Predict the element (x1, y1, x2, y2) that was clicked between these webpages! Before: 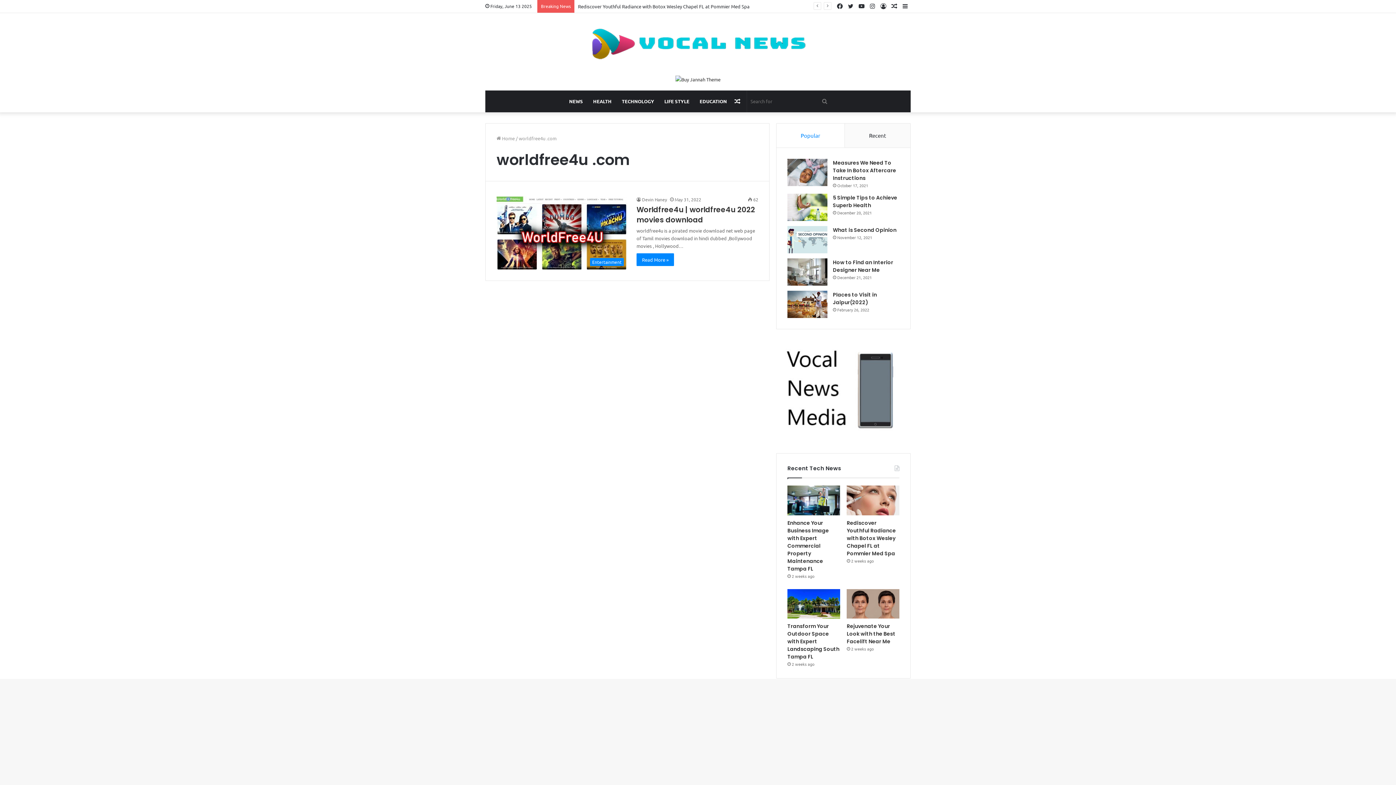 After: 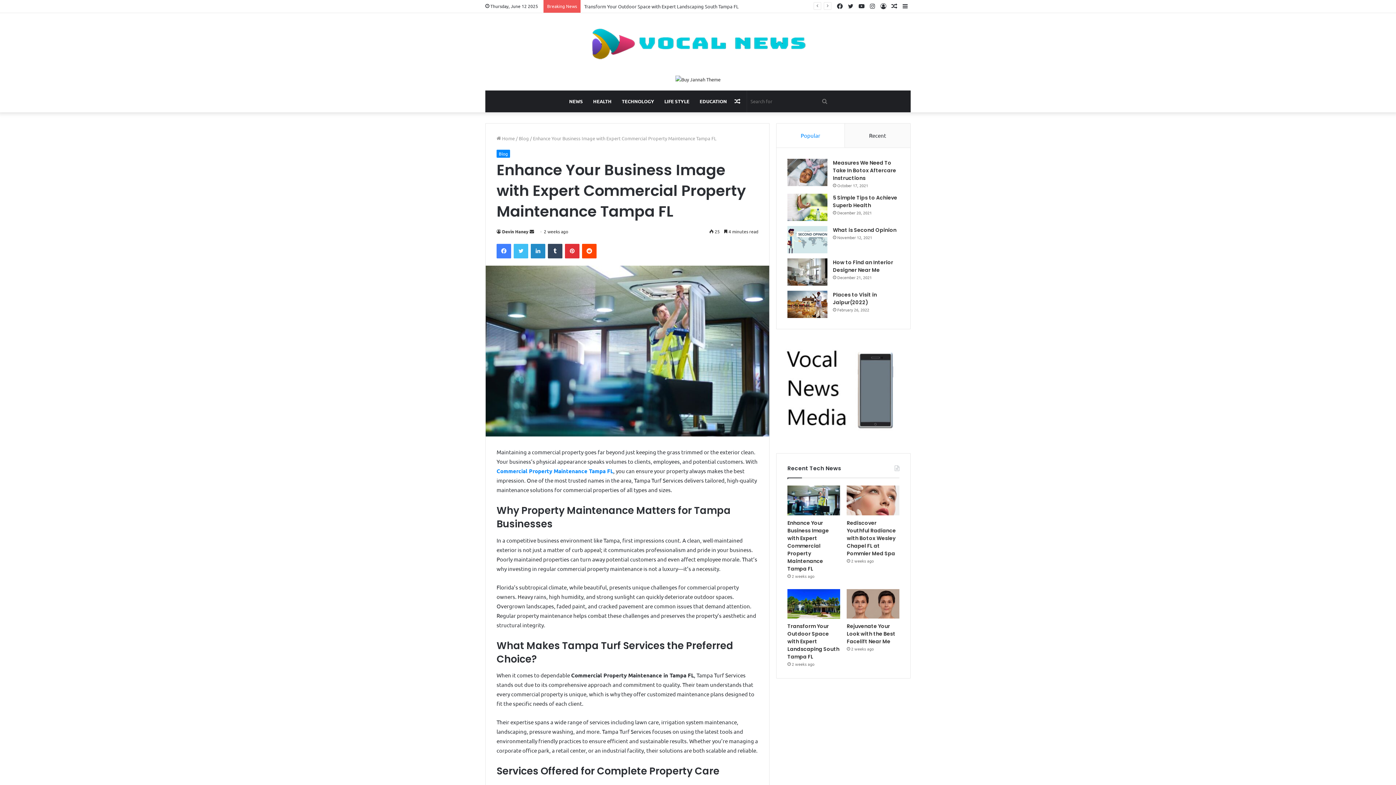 Action: bbox: (787, 519, 829, 572) label: Enhance Your Business Image with Expert Commercial Property Maintenance Tampa FL